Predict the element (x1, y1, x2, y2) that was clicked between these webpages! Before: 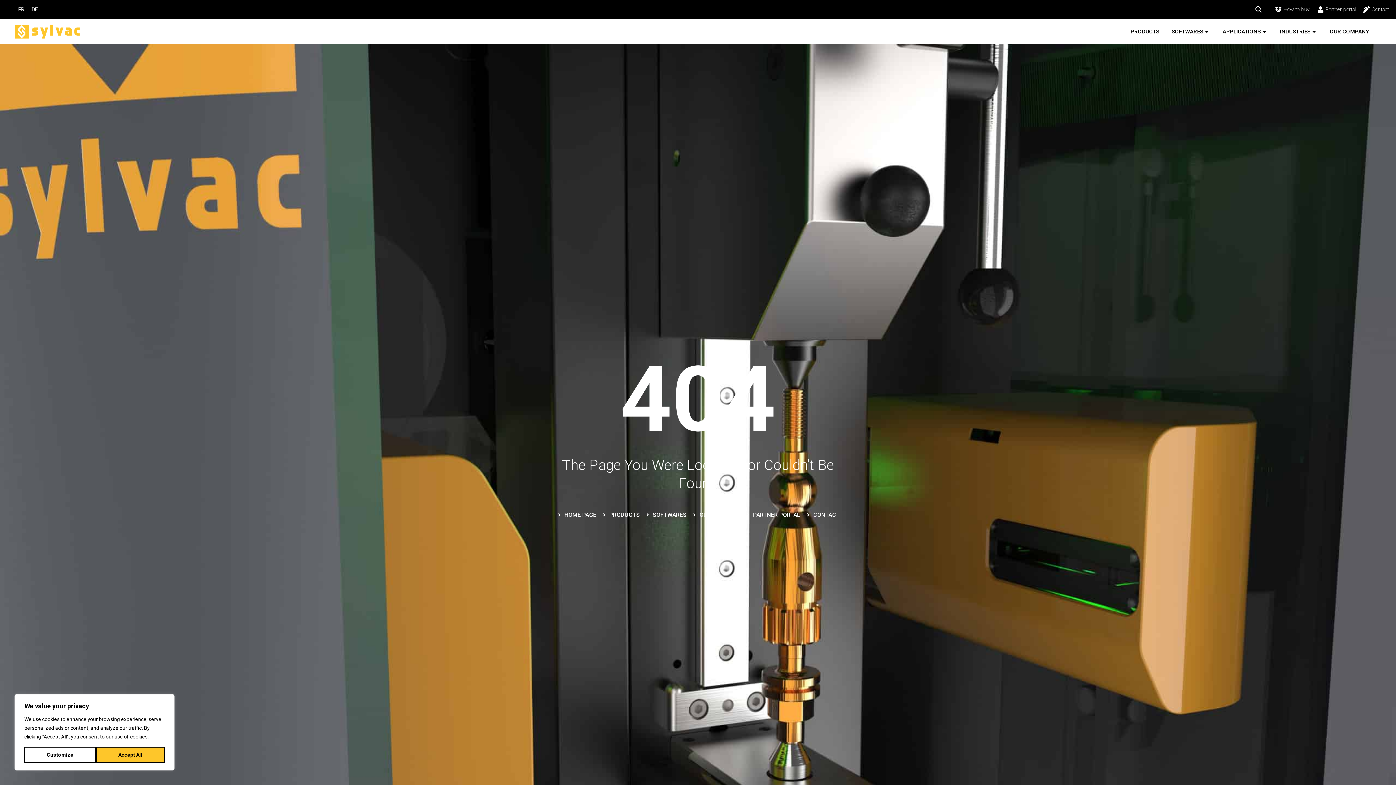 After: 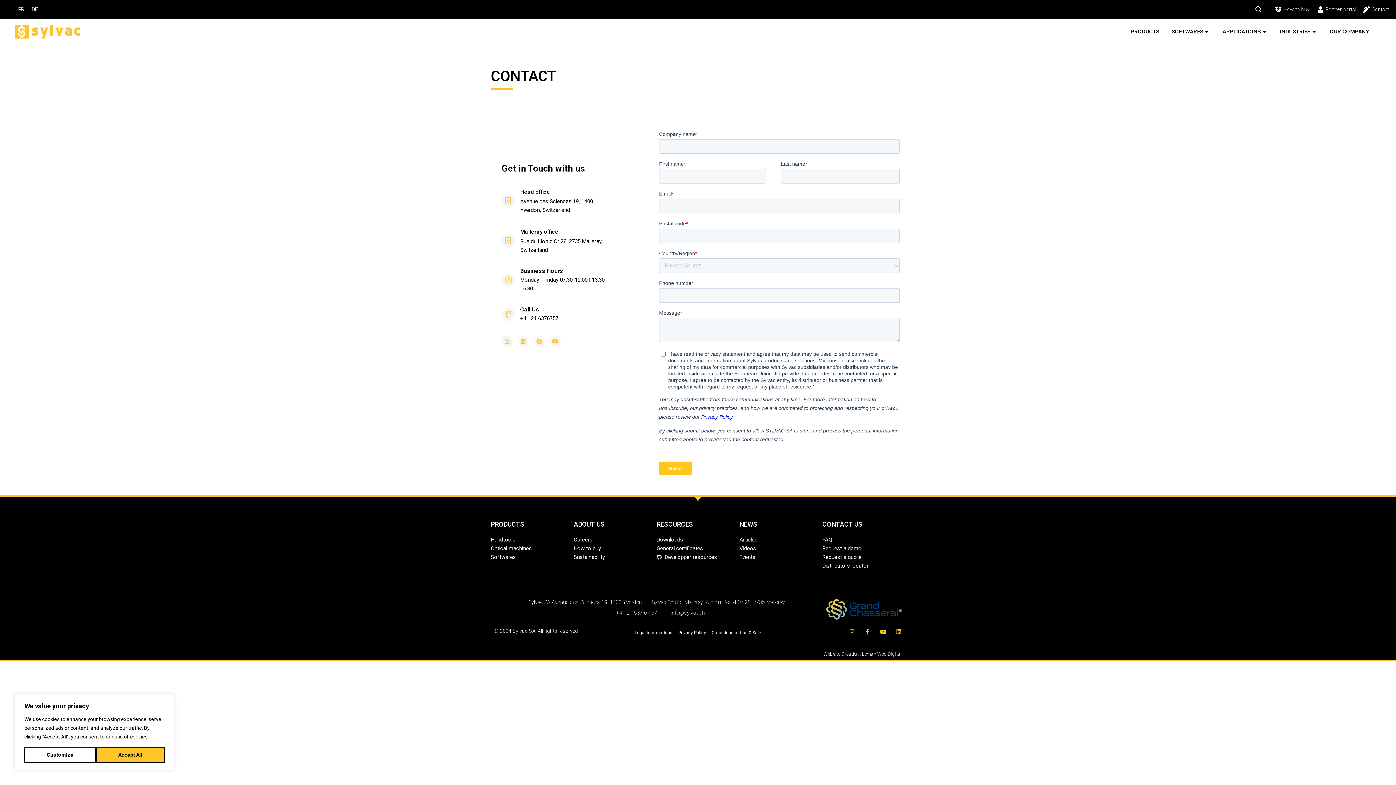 Action: label: Contact bbox: (1362, 5, 1389, 13)